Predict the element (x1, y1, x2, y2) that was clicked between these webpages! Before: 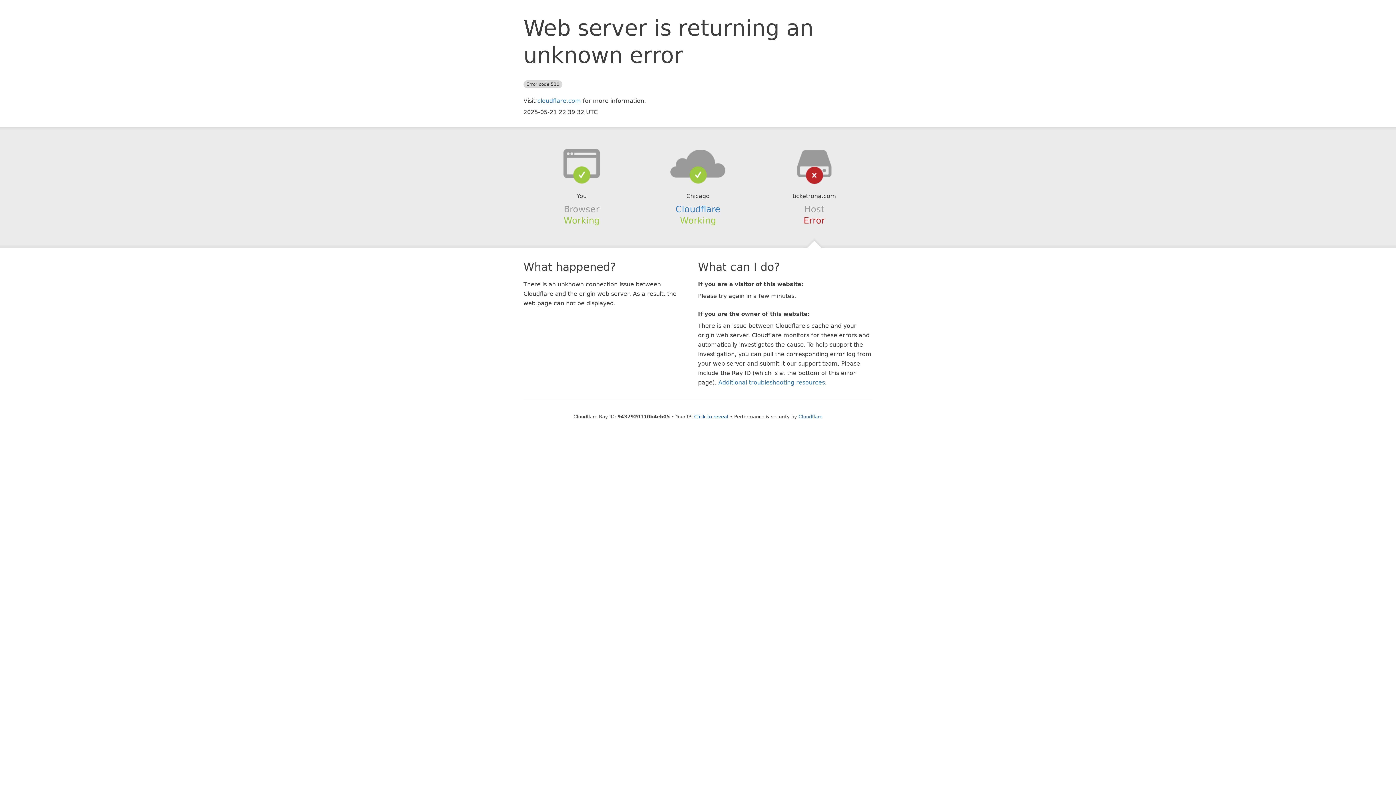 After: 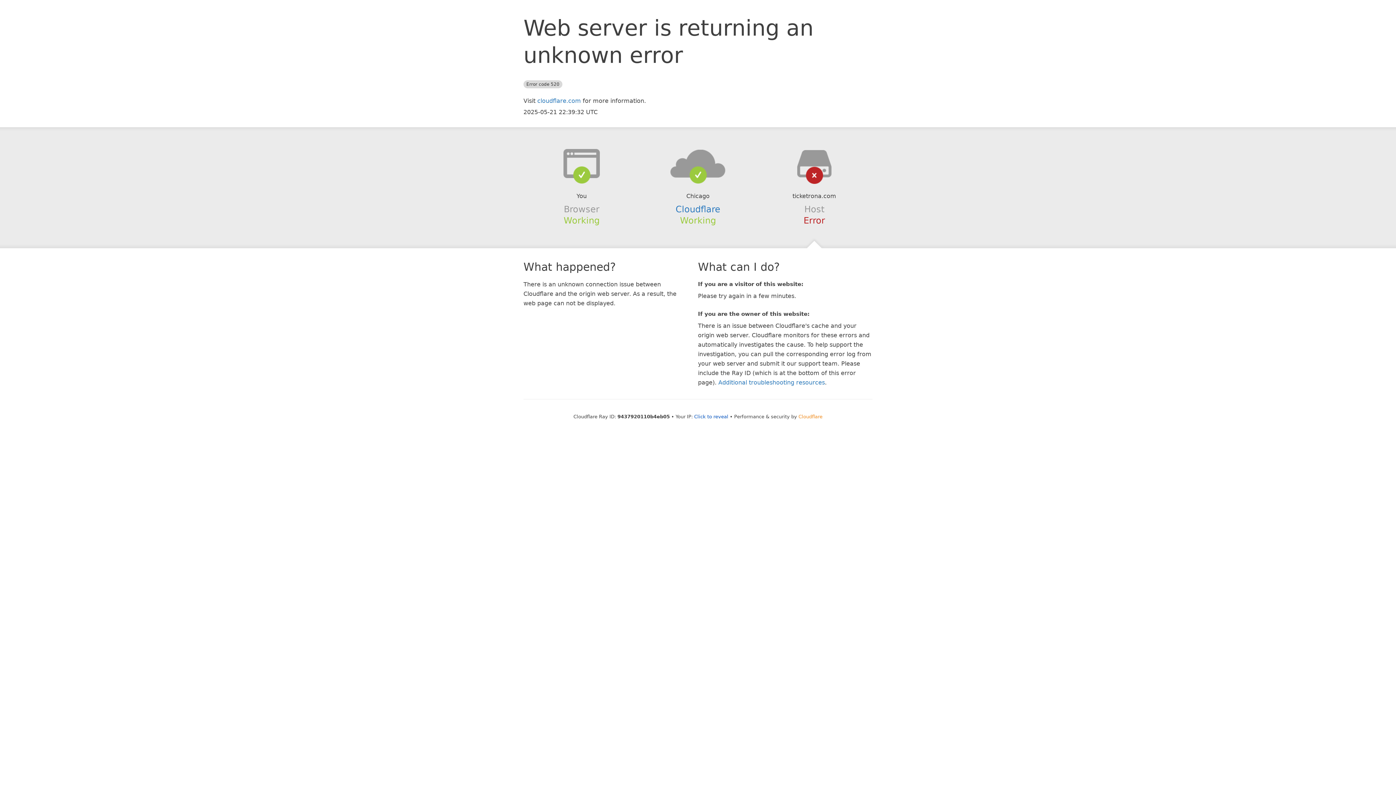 Action: bbox: (798, 414, 822, 419) label: Cloudflare